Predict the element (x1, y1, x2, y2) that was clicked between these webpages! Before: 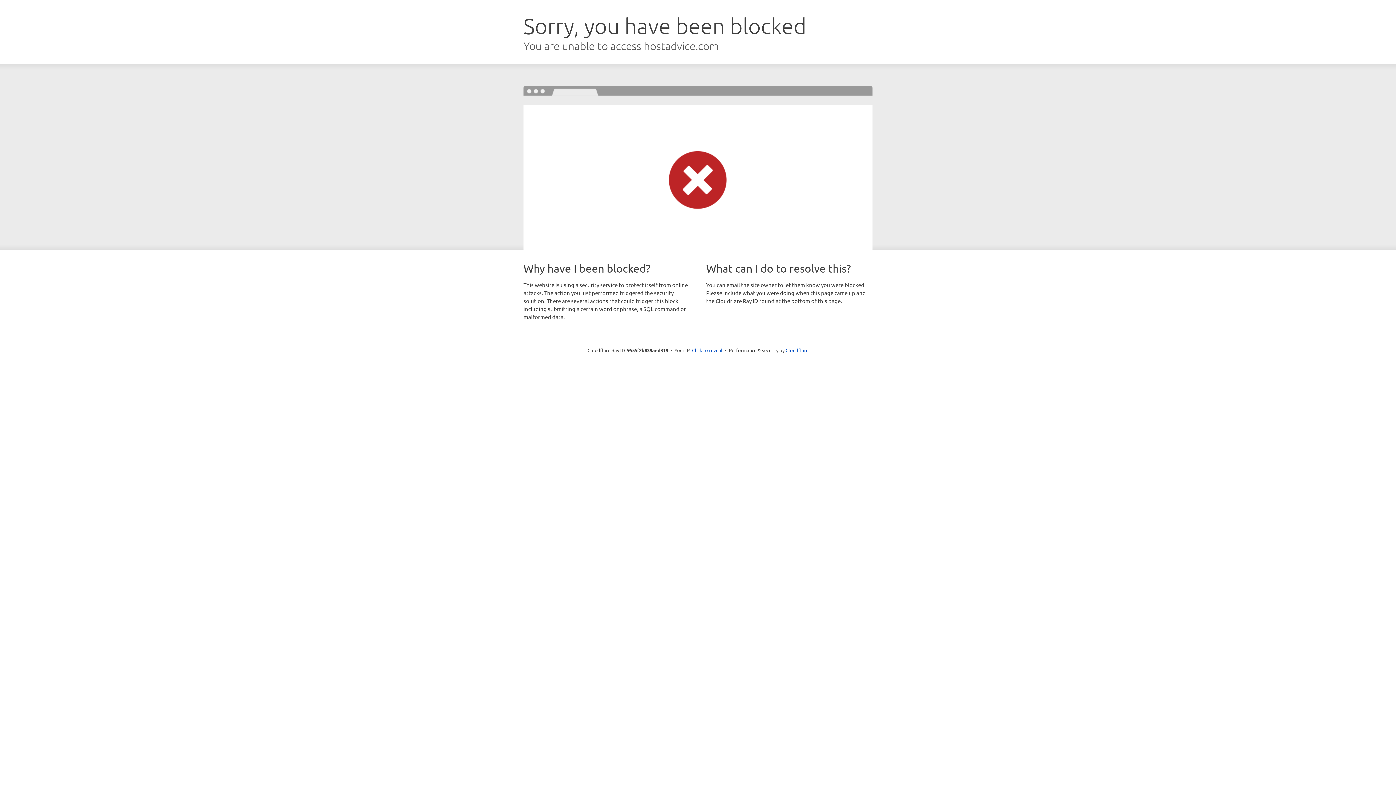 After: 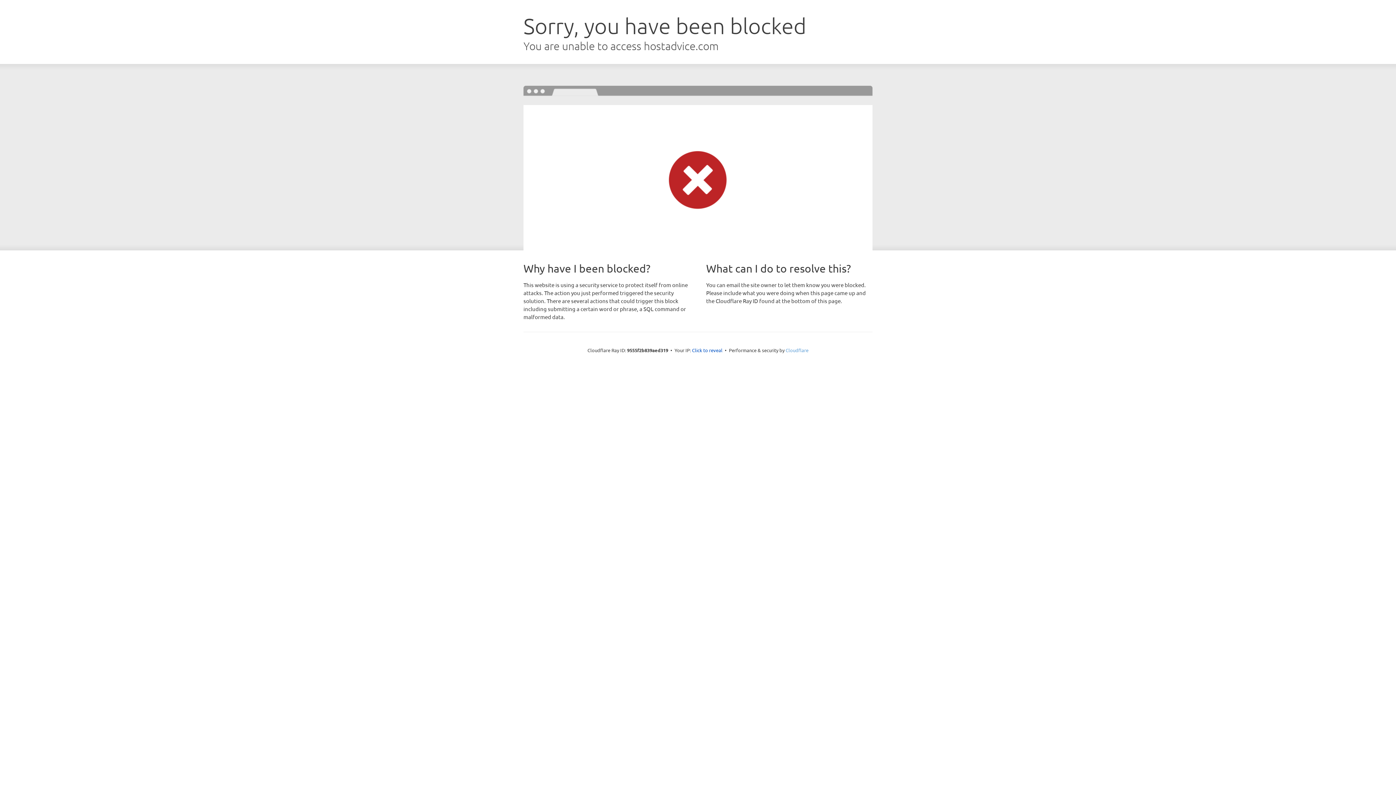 Action: bbox: (785, 347, 808, 353) label: Cloudflare